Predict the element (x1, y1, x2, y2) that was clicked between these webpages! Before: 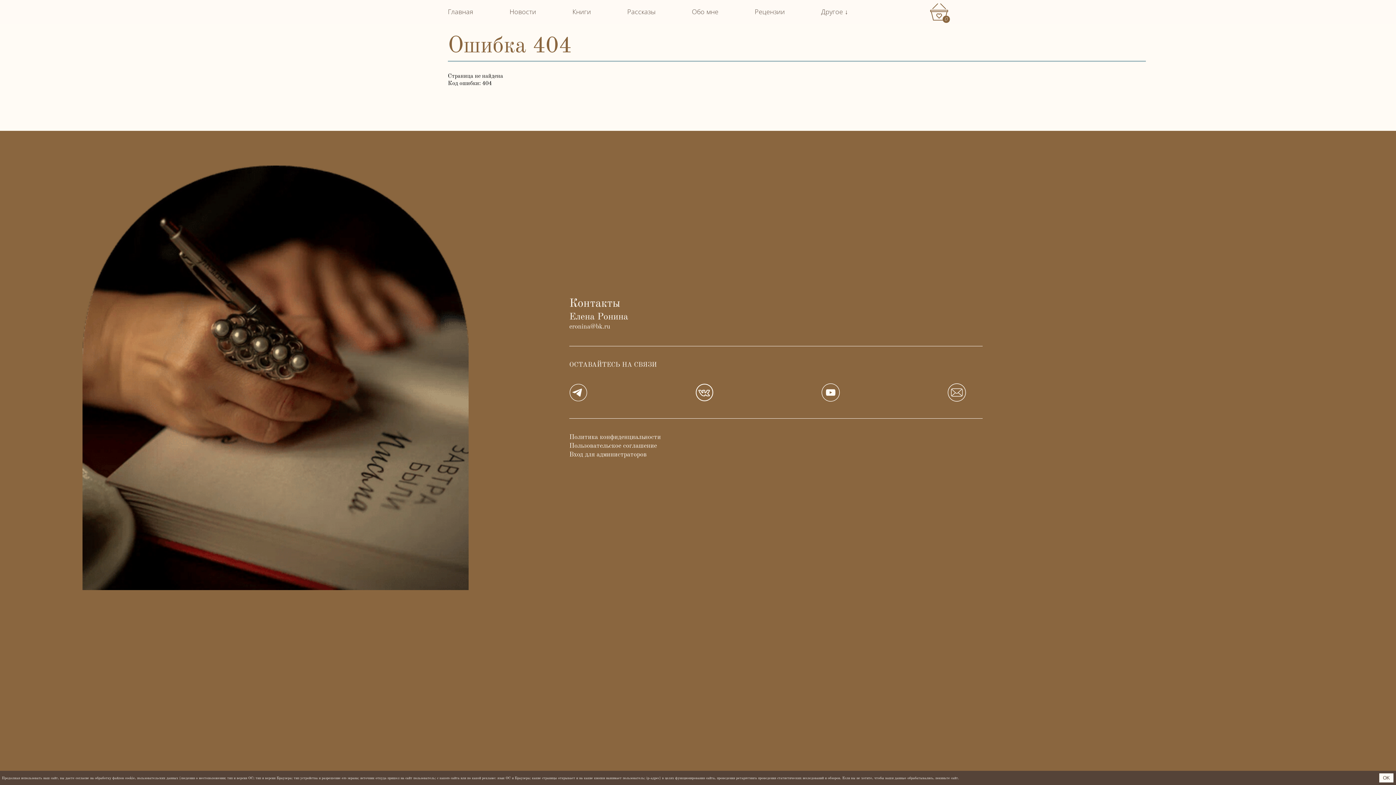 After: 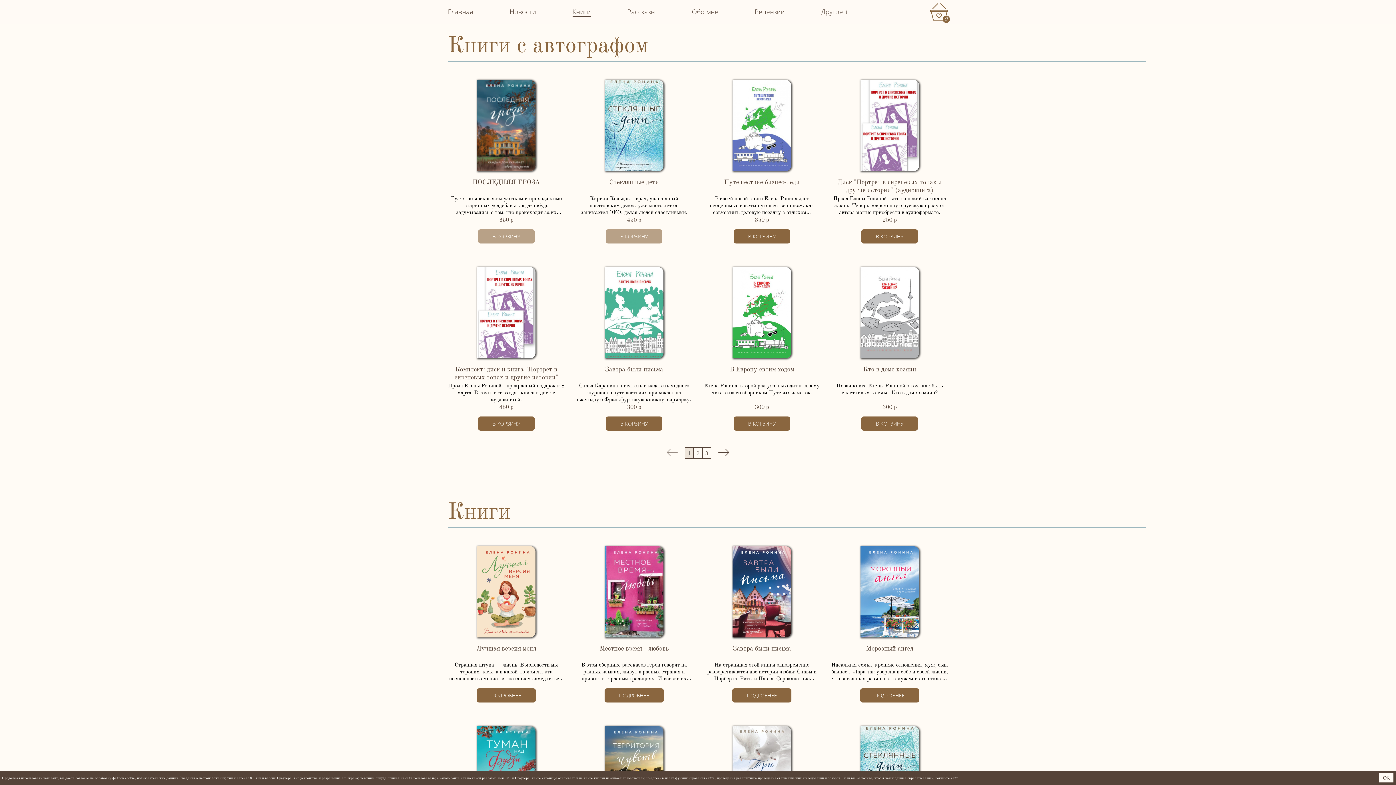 Action: label: Книги bbox: (572, 7, 591, 16)